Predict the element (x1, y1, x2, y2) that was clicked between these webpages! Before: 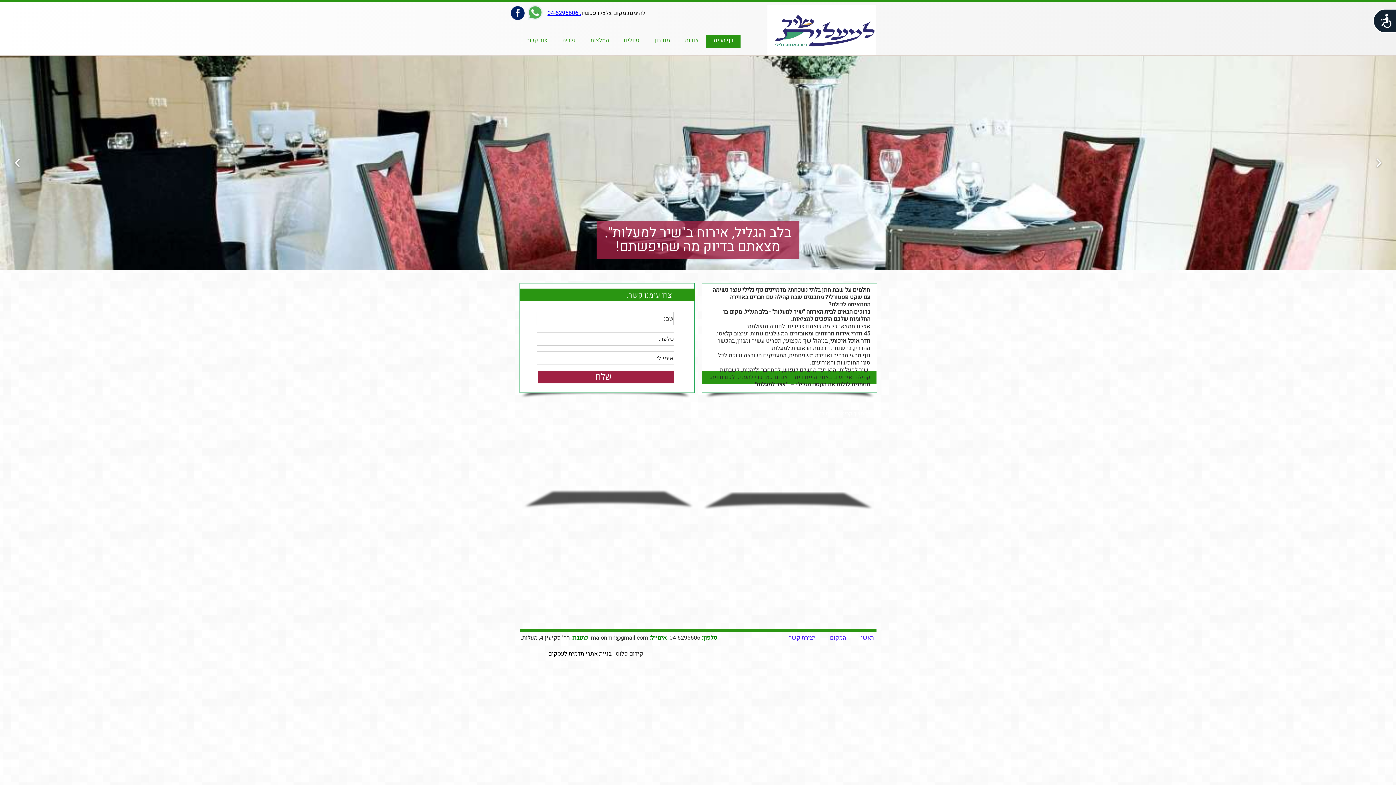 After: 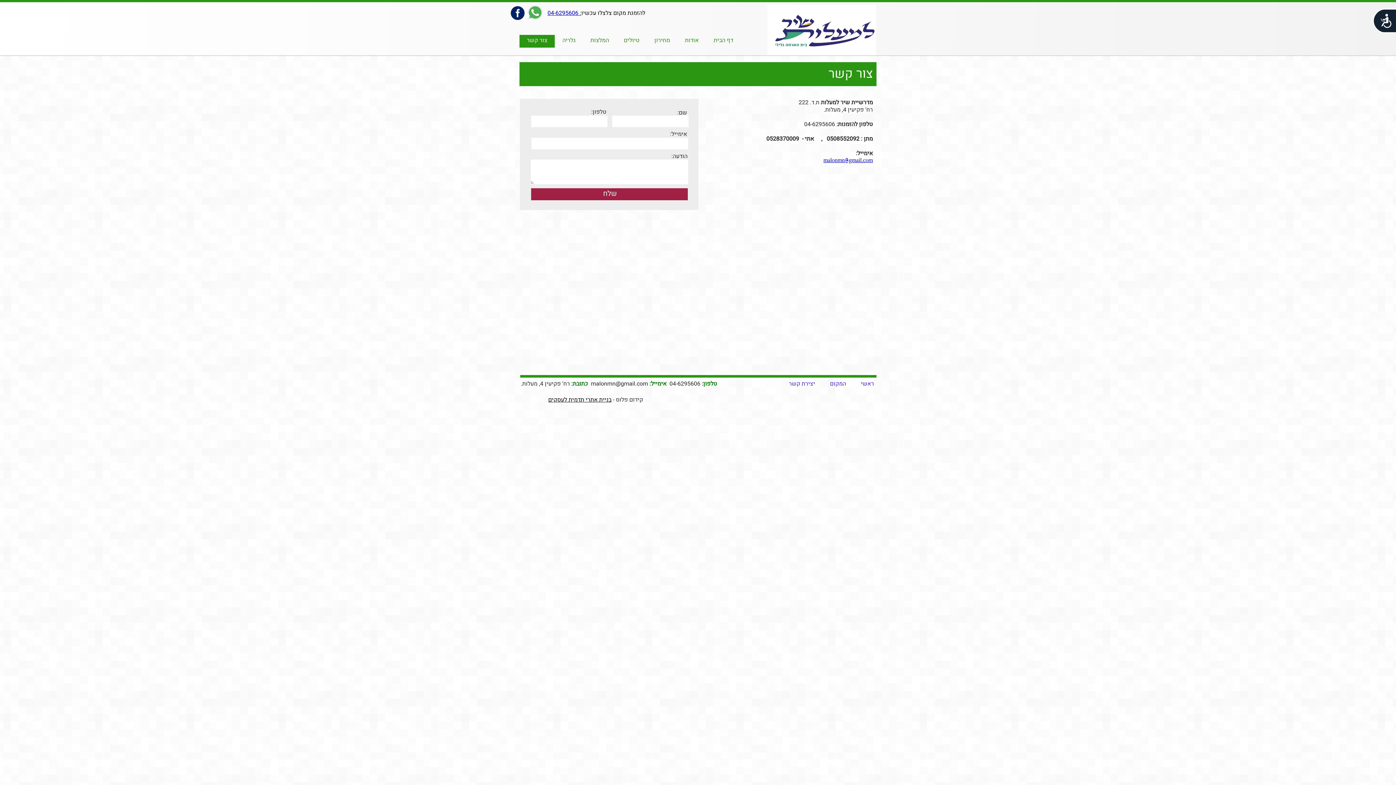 Action: bbox: (526, 36, 547, 44) label: צור קשר